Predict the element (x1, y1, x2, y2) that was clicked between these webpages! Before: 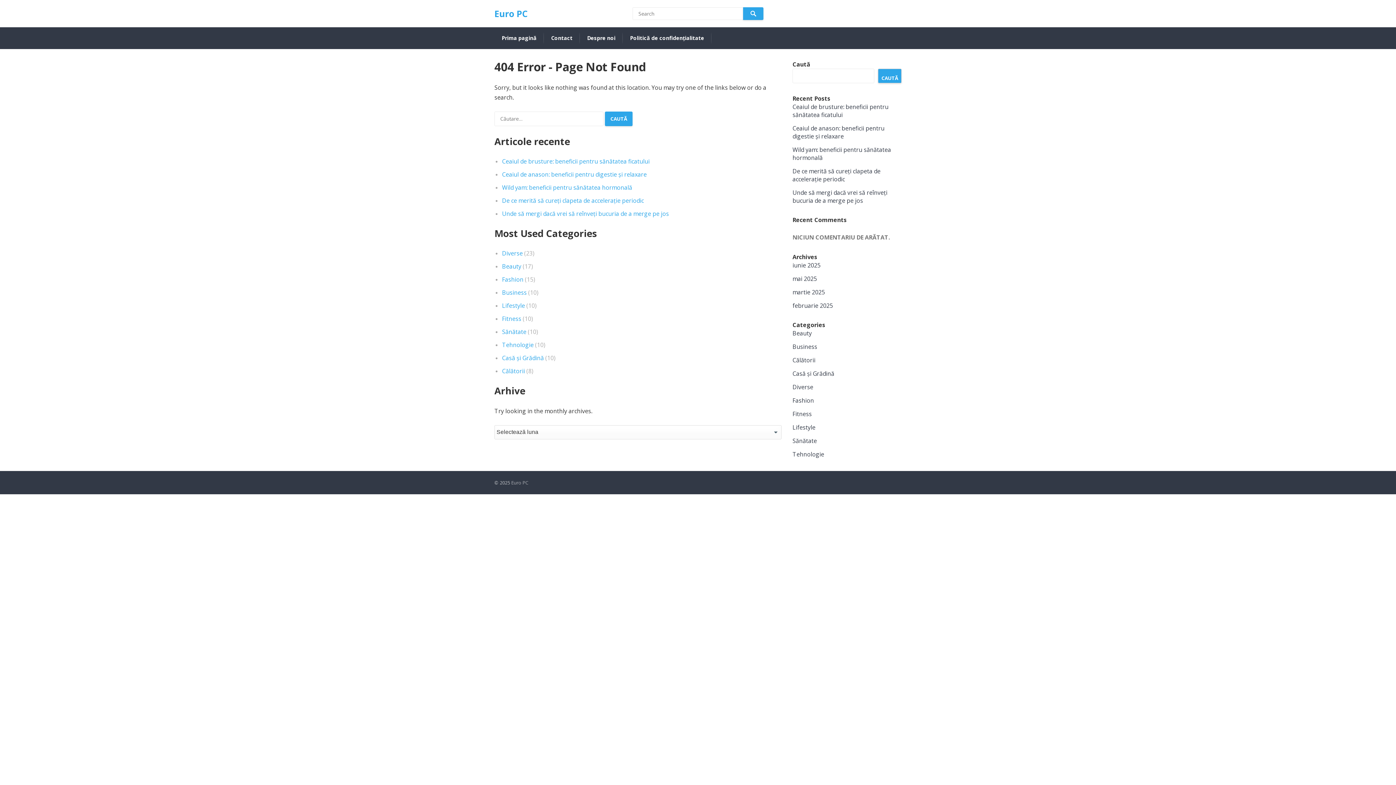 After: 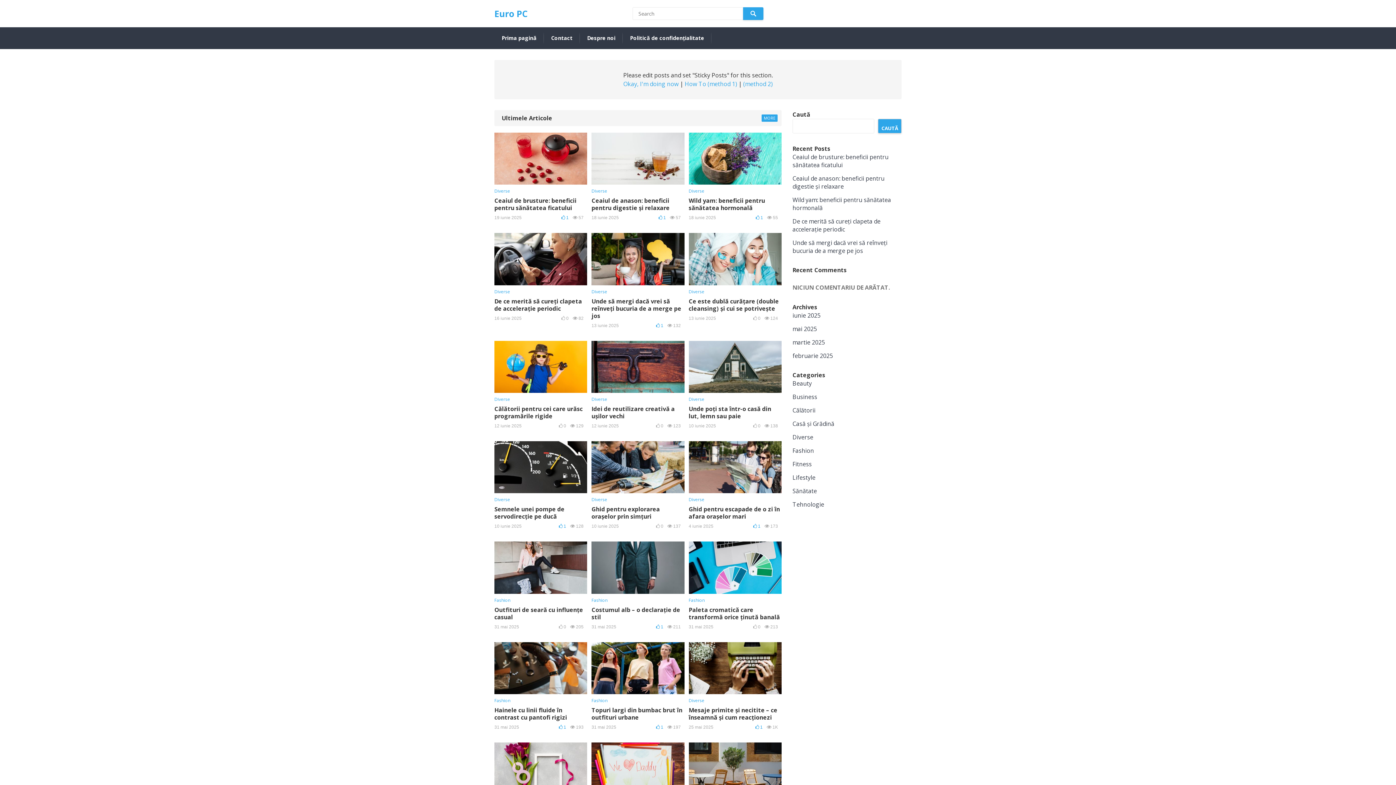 Action: bbox: (501, 28, 536, 48) label: Prima pagină